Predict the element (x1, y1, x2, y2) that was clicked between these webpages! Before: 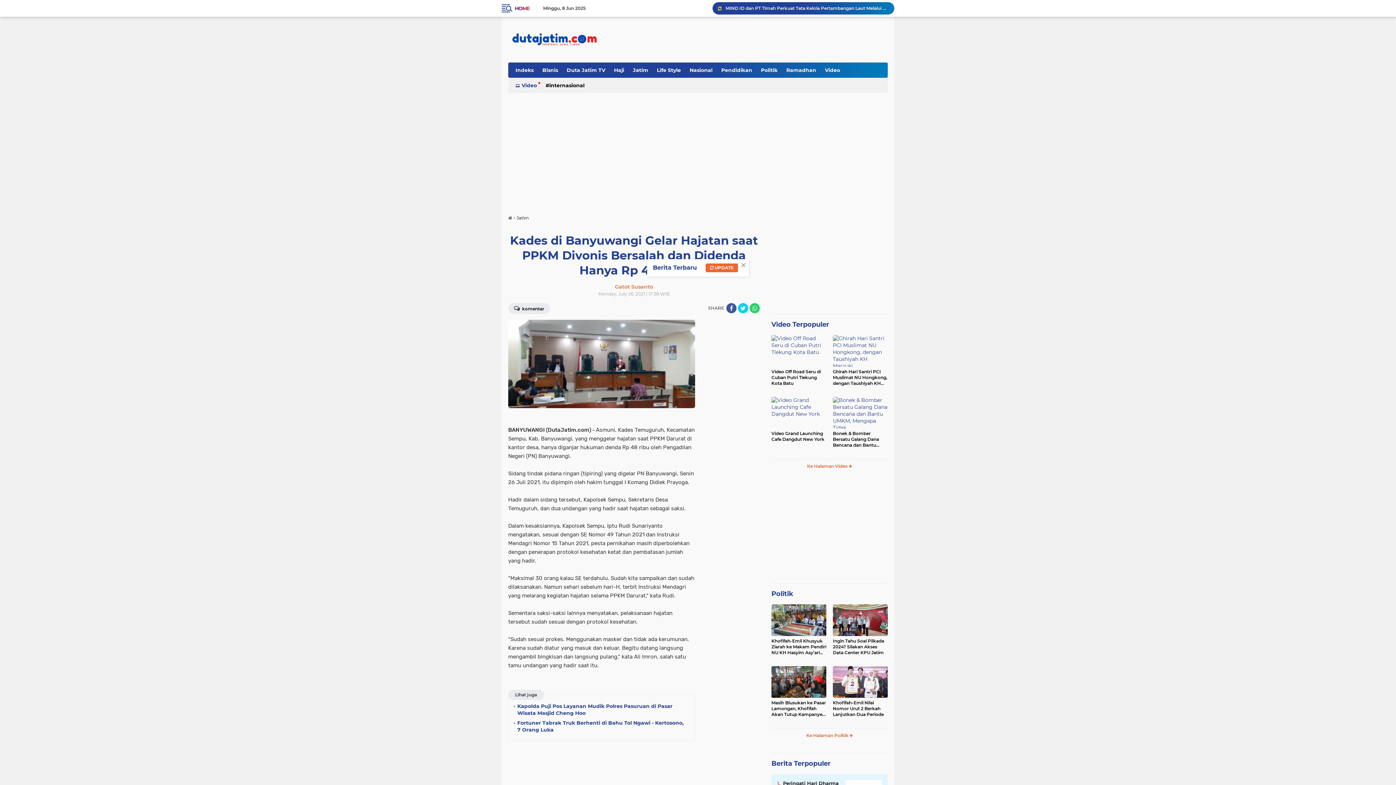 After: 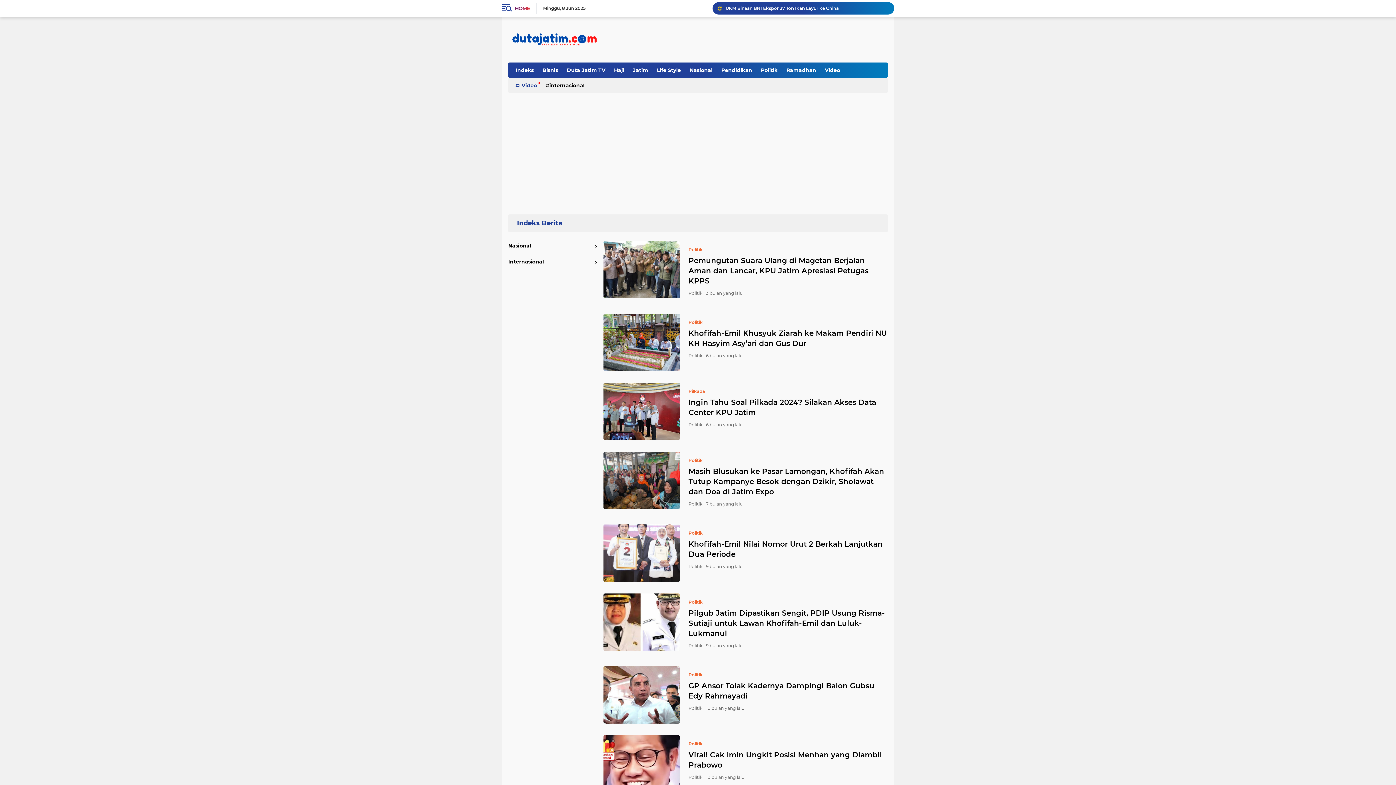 Action: bbox: (771, 590, 793, 598) label: Politik